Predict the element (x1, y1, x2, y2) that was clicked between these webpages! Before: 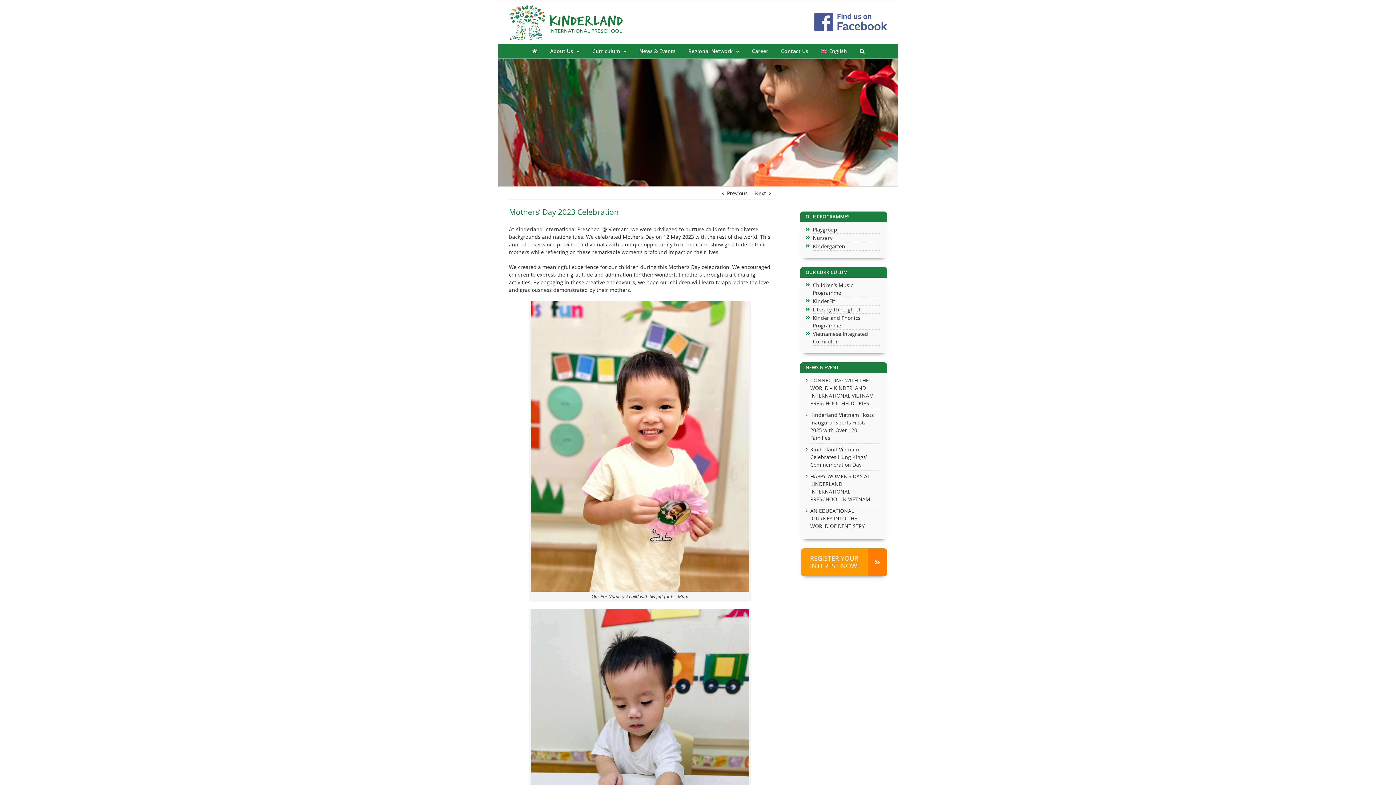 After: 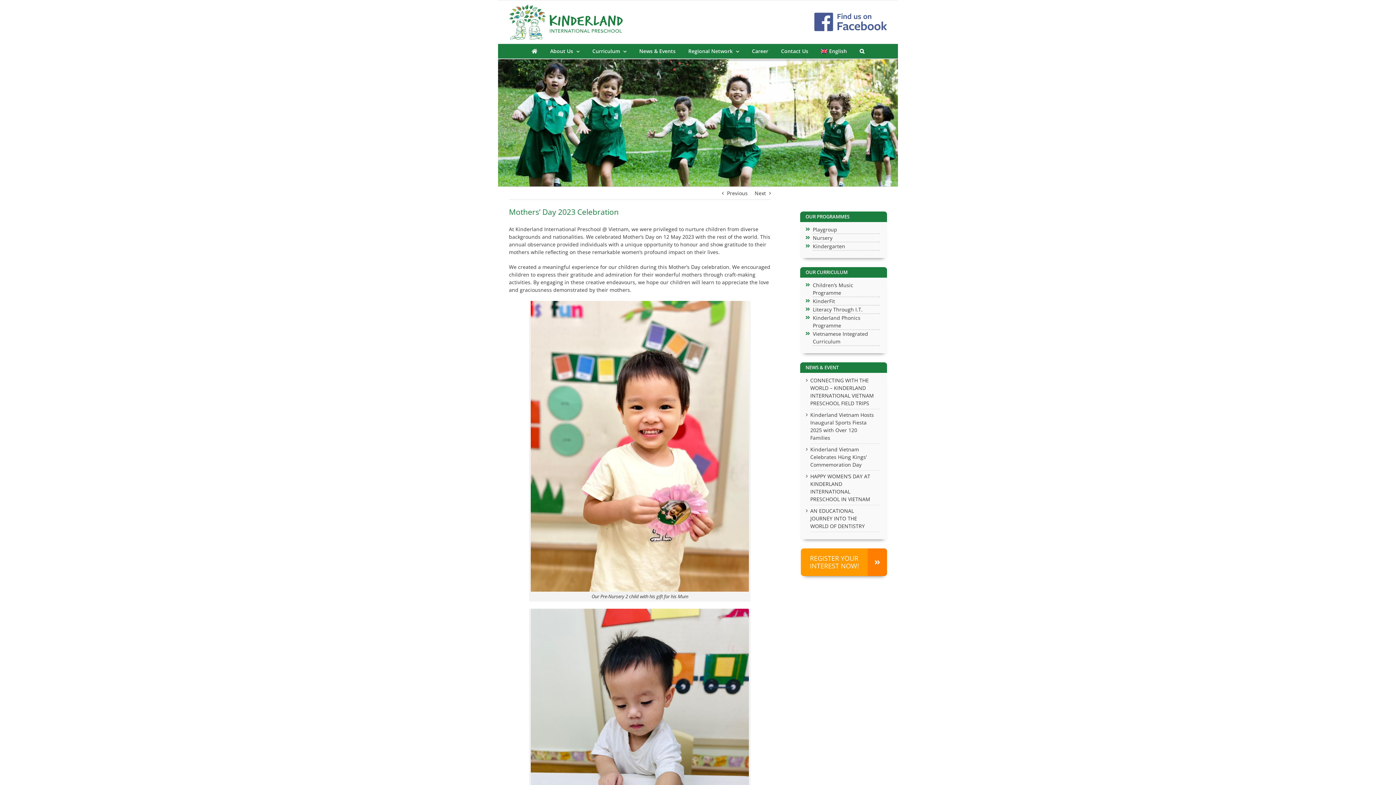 Action: bbox: (814, 12, 887, 31)